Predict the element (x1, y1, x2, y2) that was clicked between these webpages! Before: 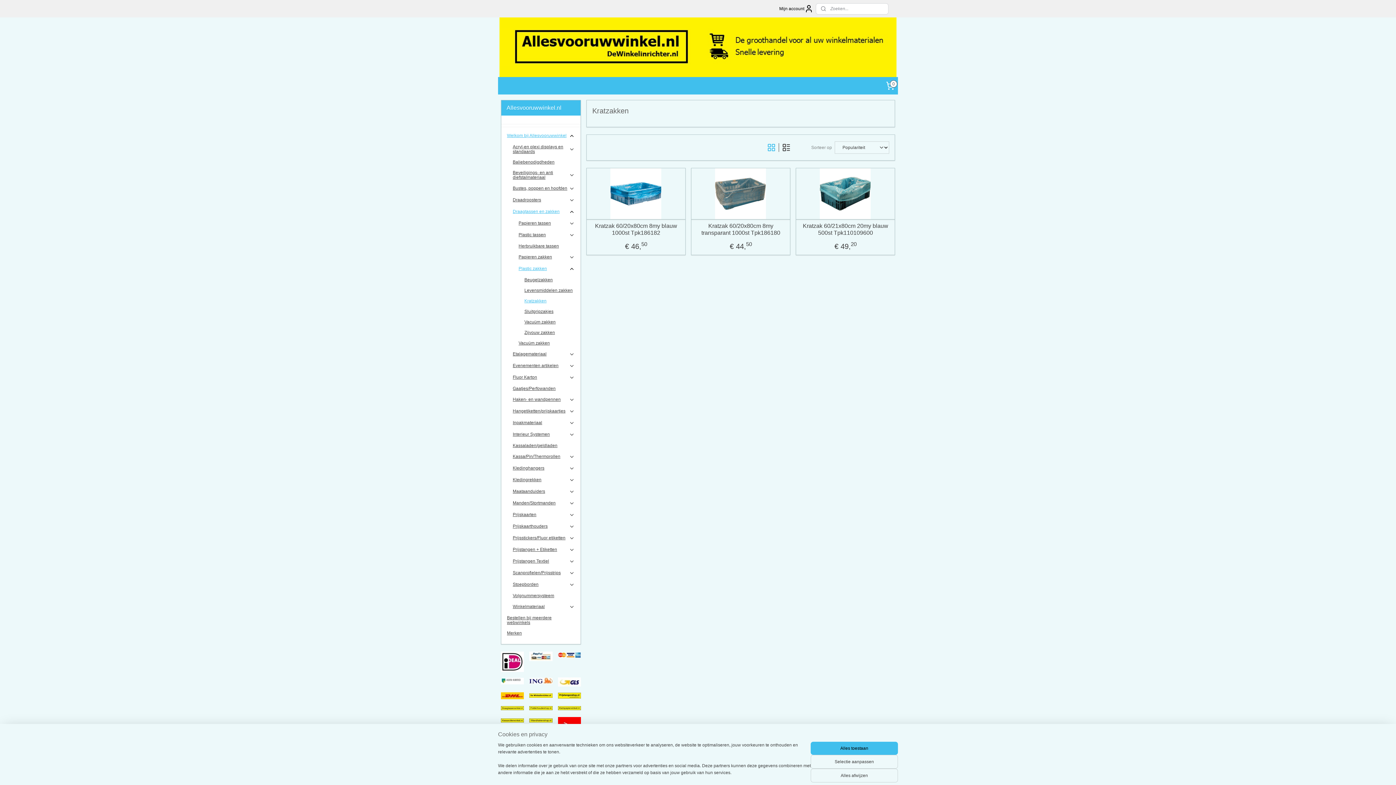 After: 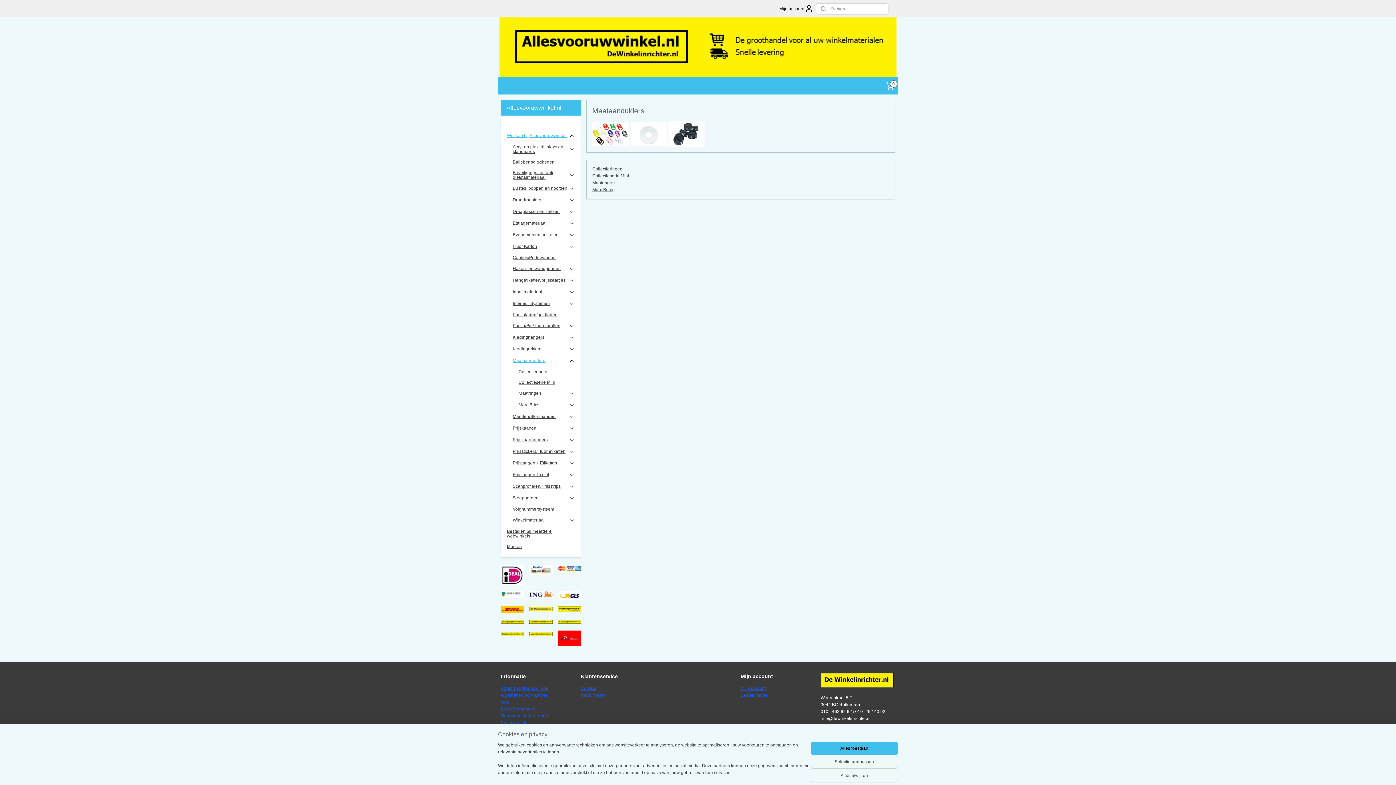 Action: label: Maataanduiders bbox: (507, 486, 580, 497)